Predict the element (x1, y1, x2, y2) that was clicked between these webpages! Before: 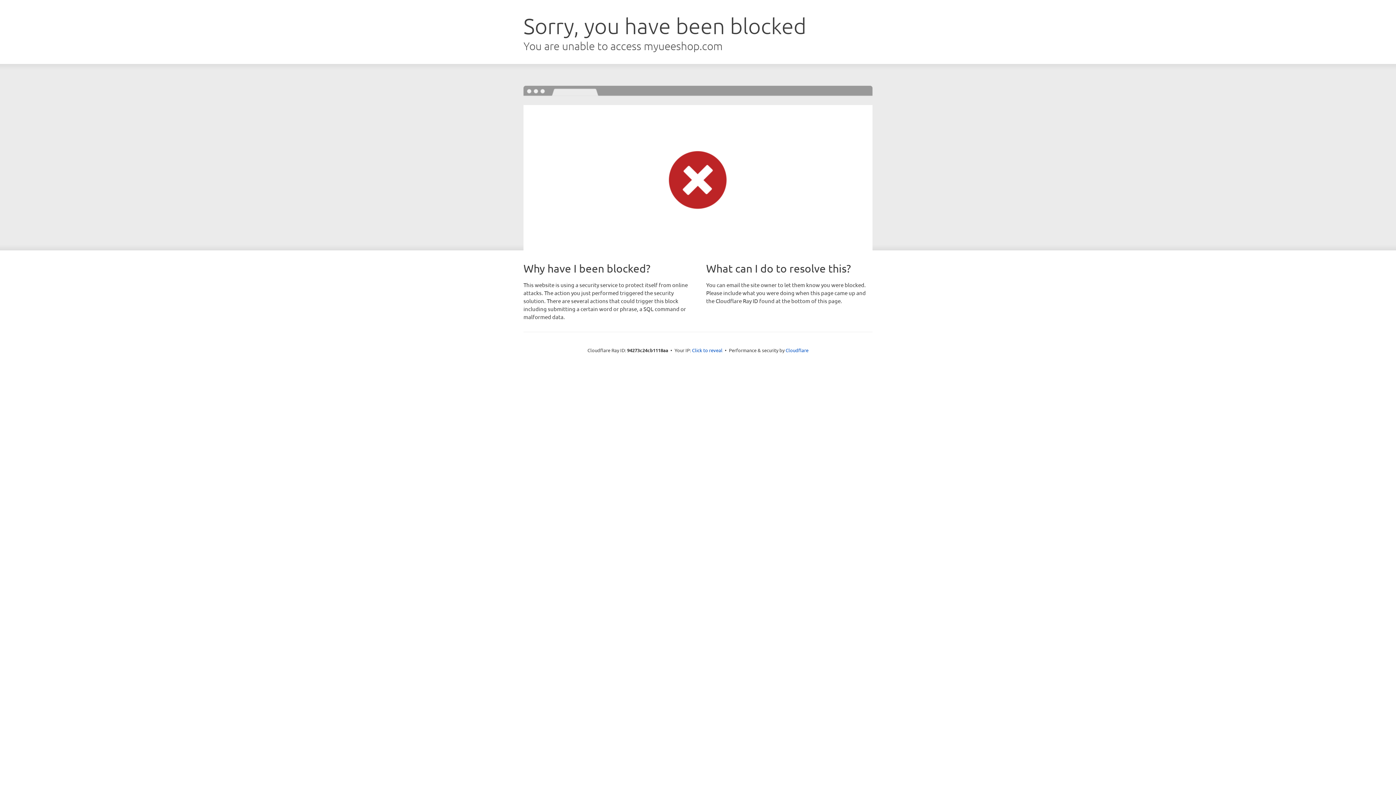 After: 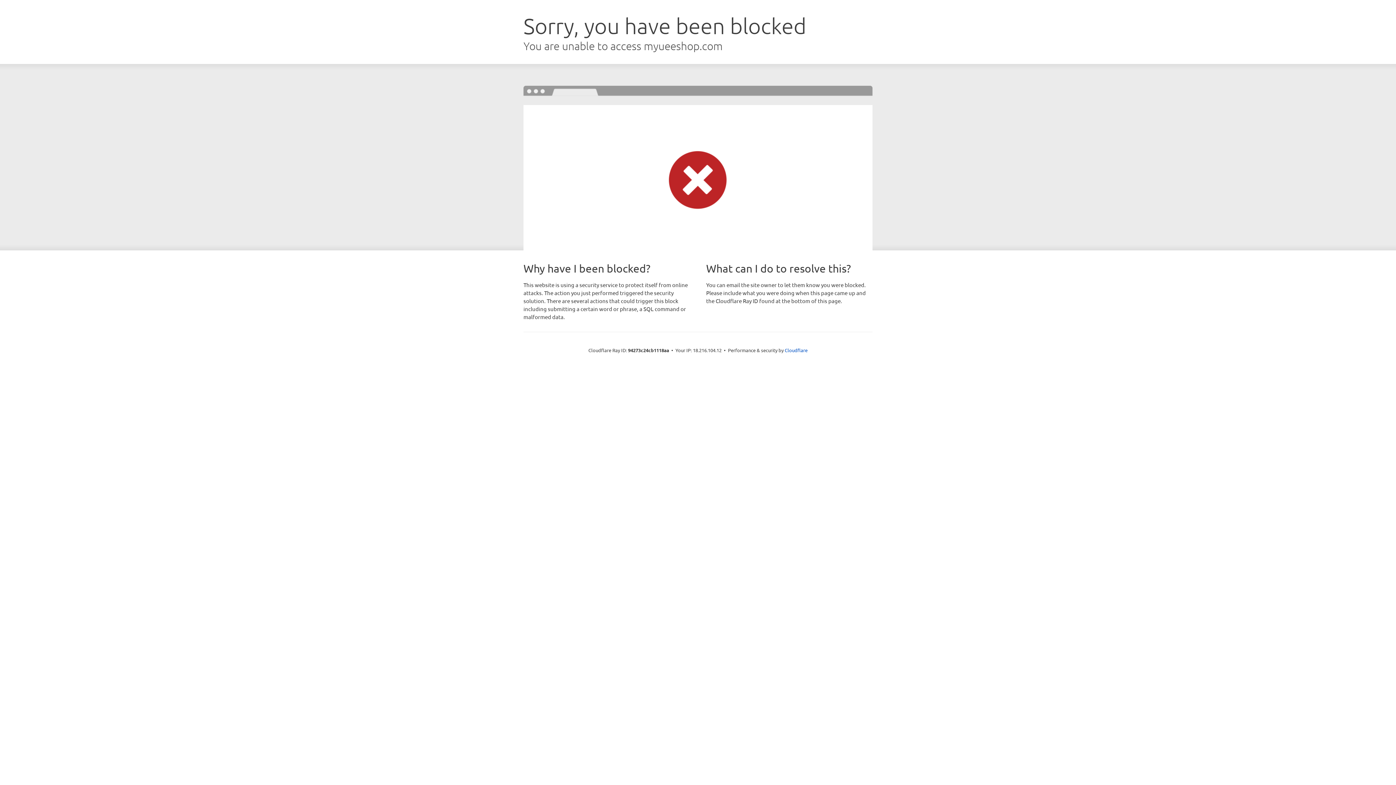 Action: bbox: (692, 346, 722, 353) label: Click to reveal